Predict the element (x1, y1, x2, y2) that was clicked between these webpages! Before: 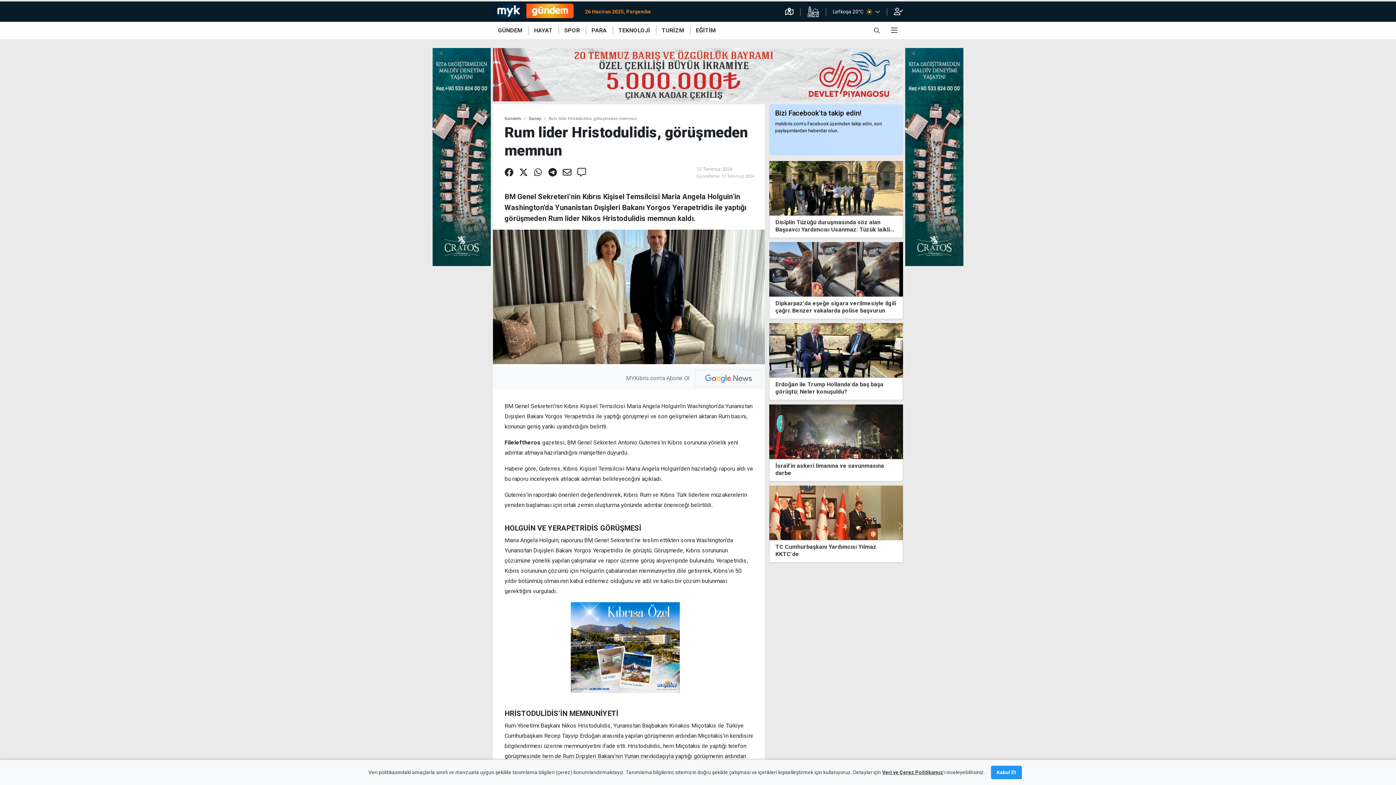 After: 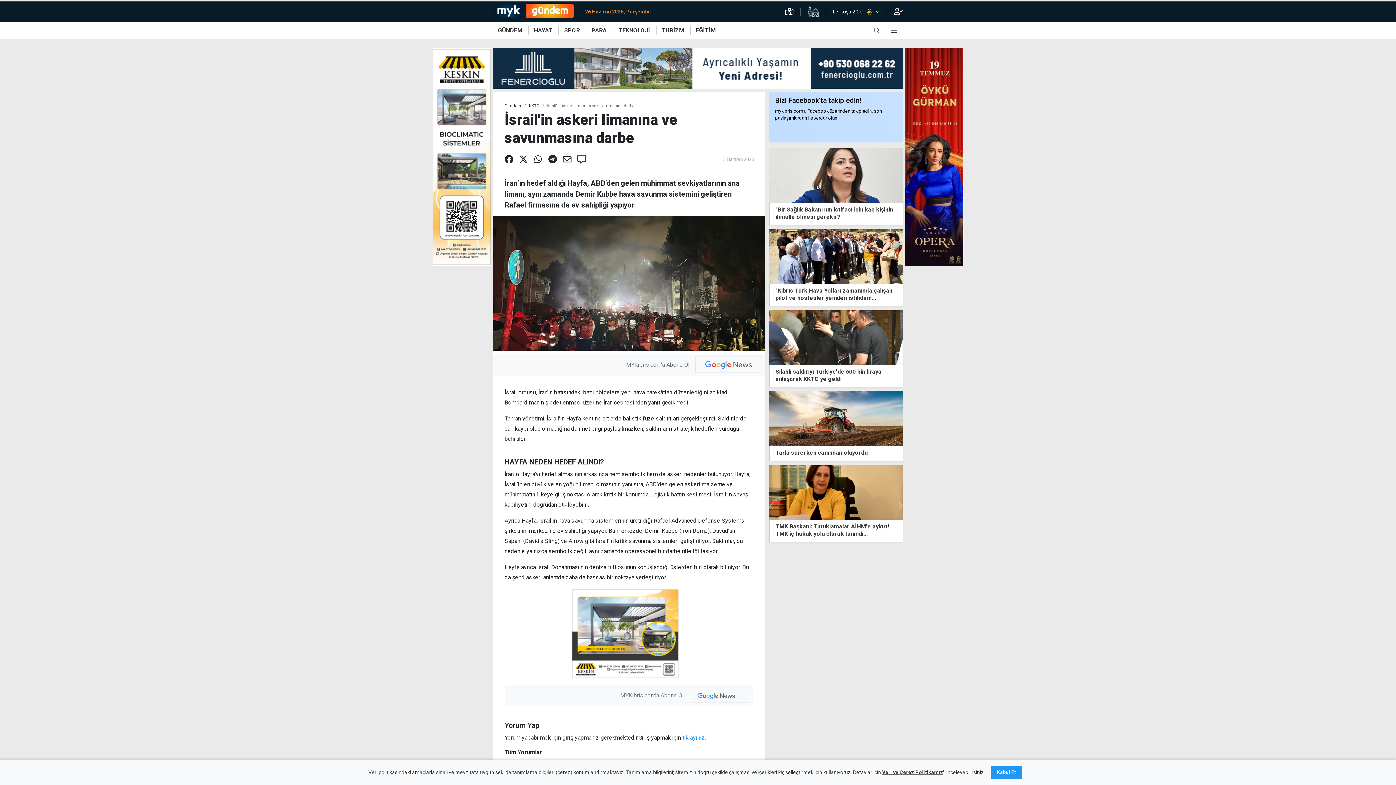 Action: bbox: (769, 427, 903, 434)